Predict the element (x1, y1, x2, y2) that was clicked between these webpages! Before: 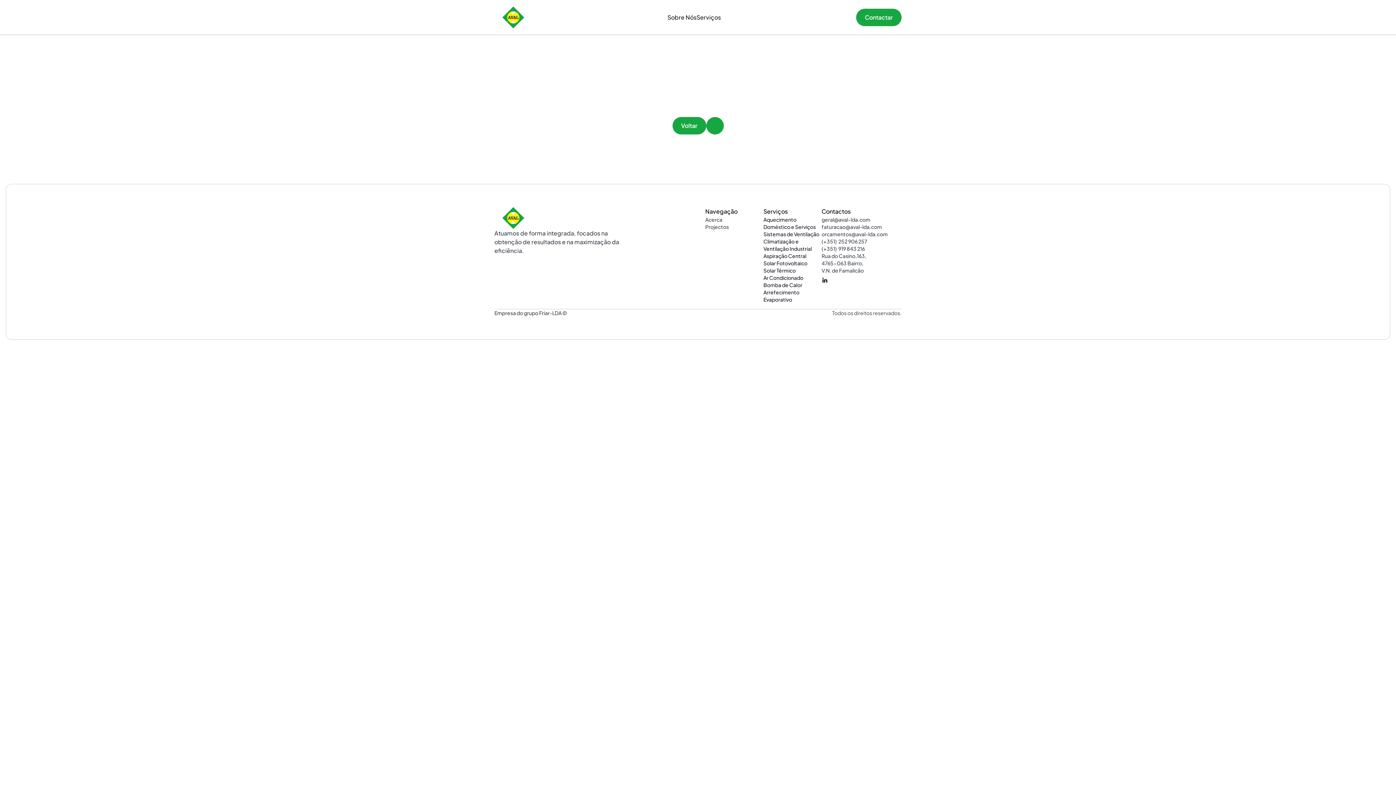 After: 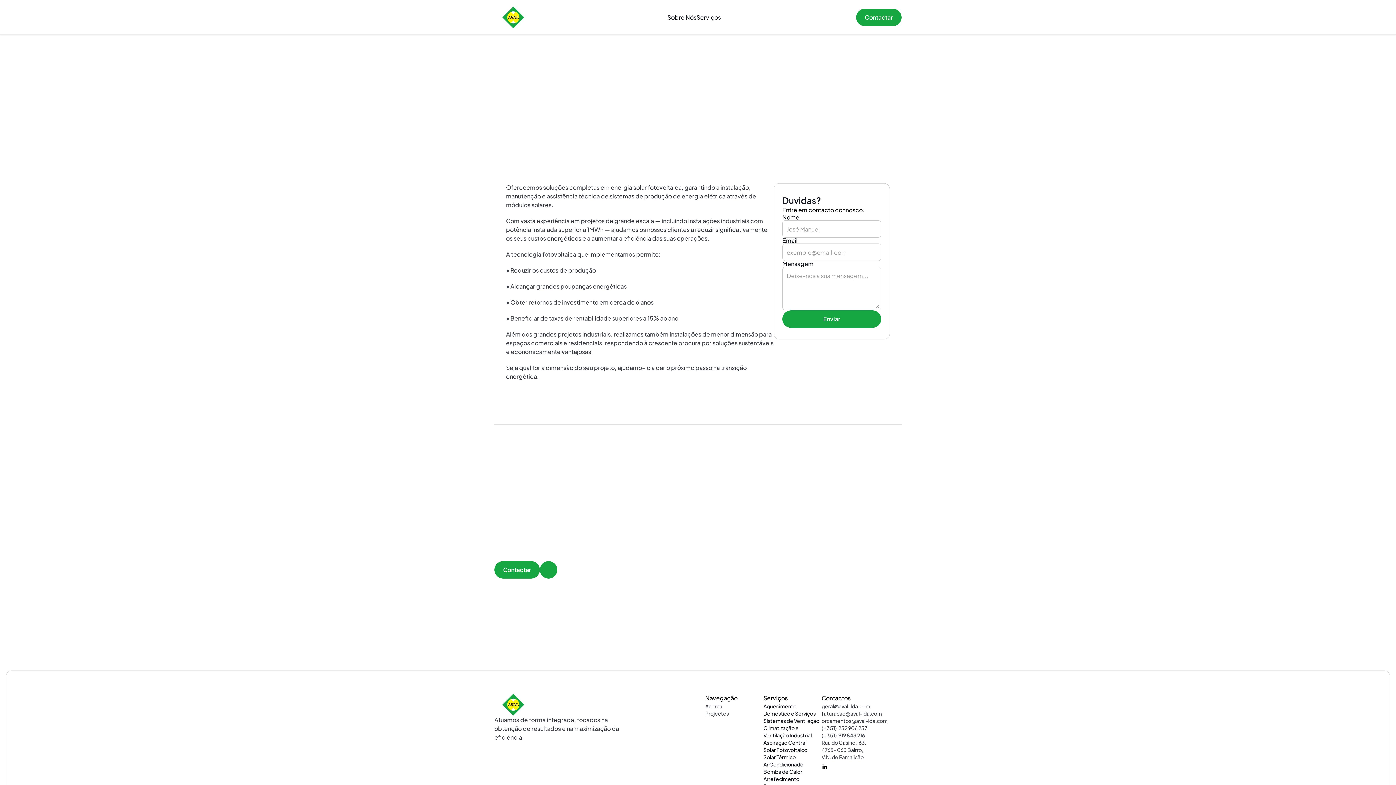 Action: label: Solar Fotovoltaico bbox: (763, 260, 807, 266)